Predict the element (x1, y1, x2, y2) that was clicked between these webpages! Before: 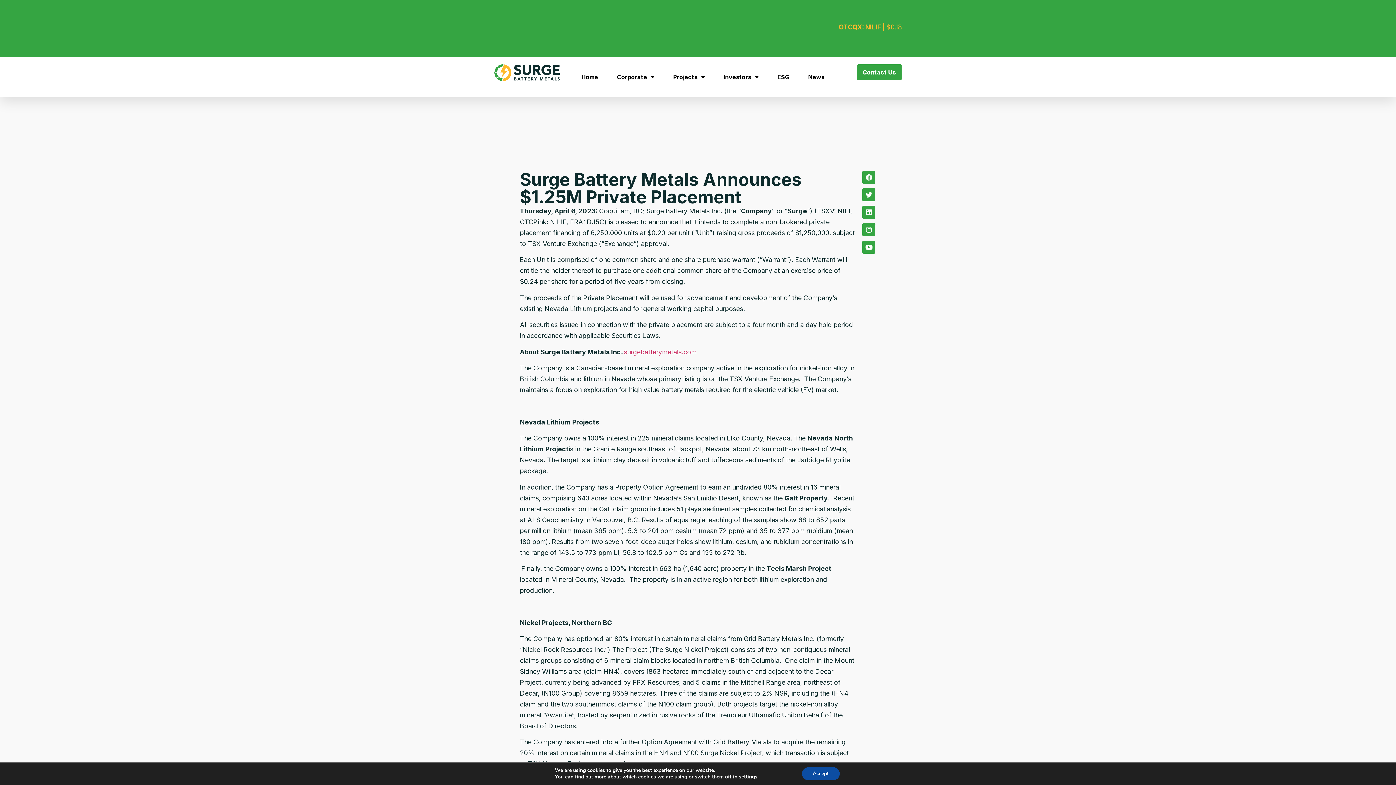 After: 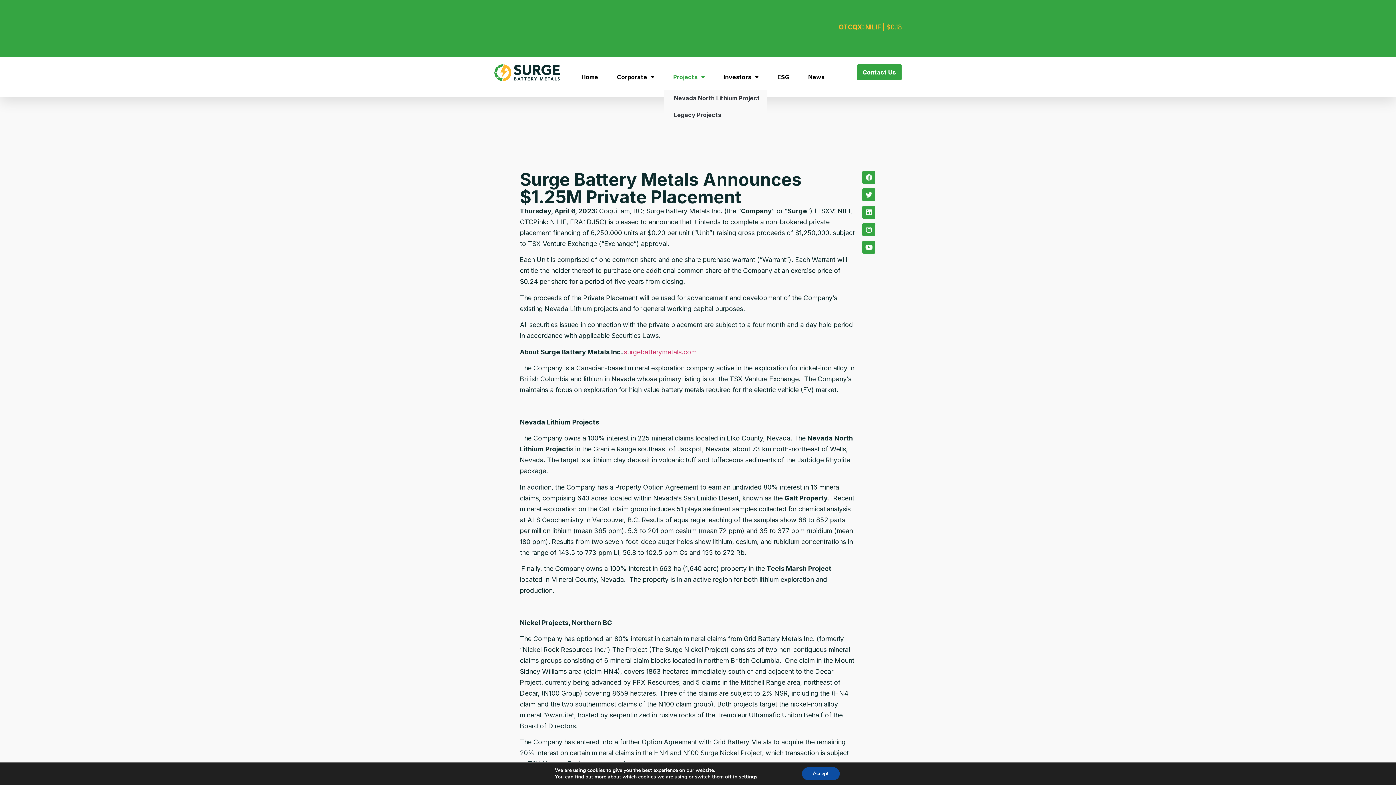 Action: label: Projects bbox: (663, 64, 714, 89)